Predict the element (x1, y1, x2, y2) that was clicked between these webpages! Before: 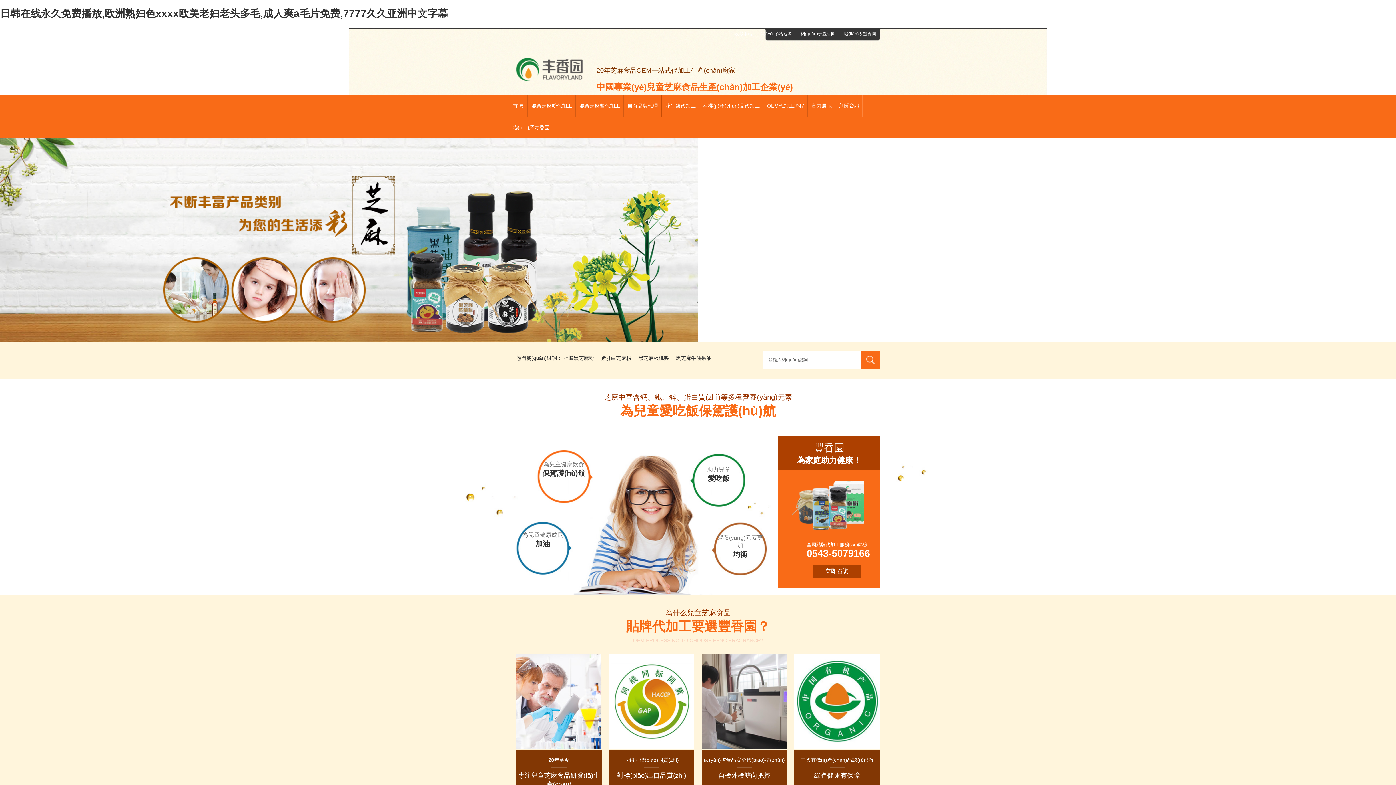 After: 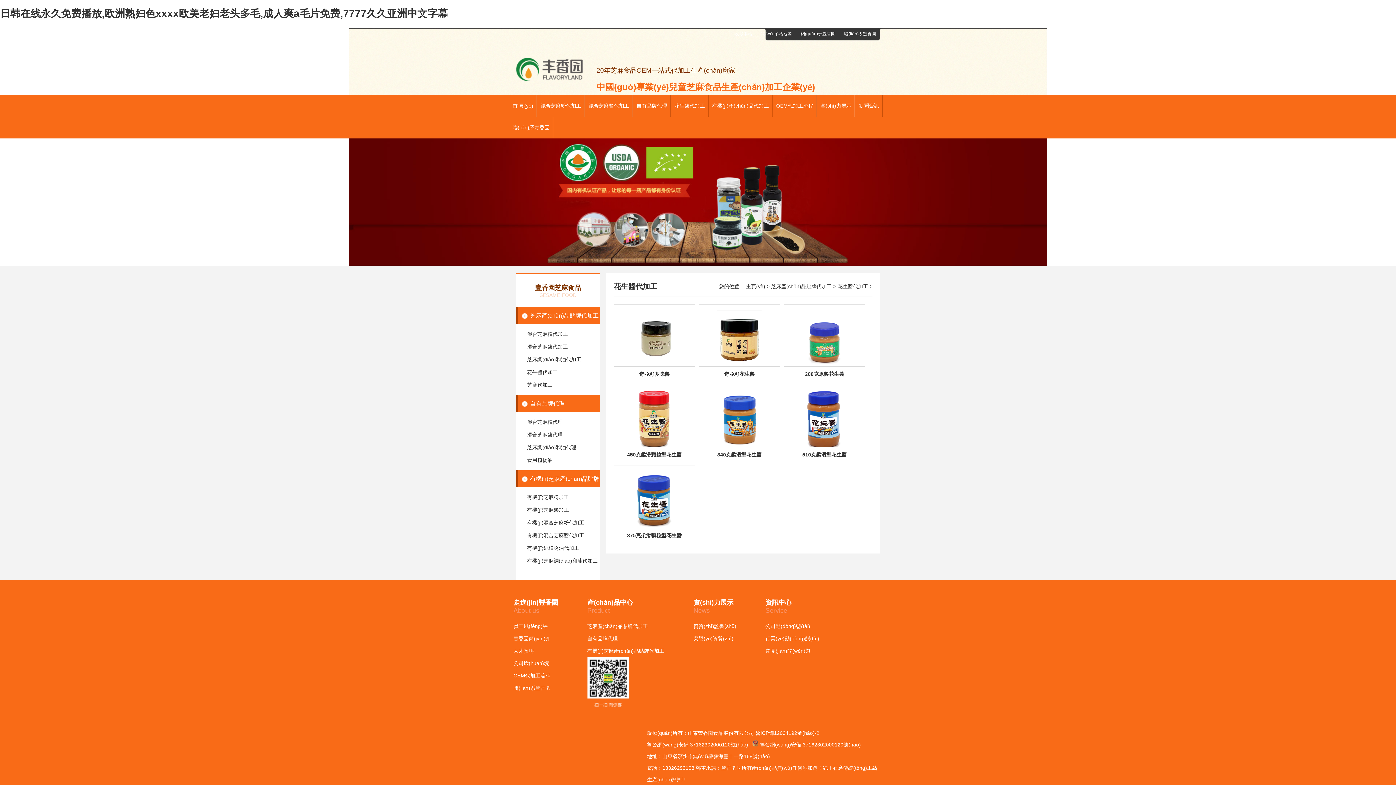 Action: label: 花生醬代加工 bbox: (661, 94, 699, 116)